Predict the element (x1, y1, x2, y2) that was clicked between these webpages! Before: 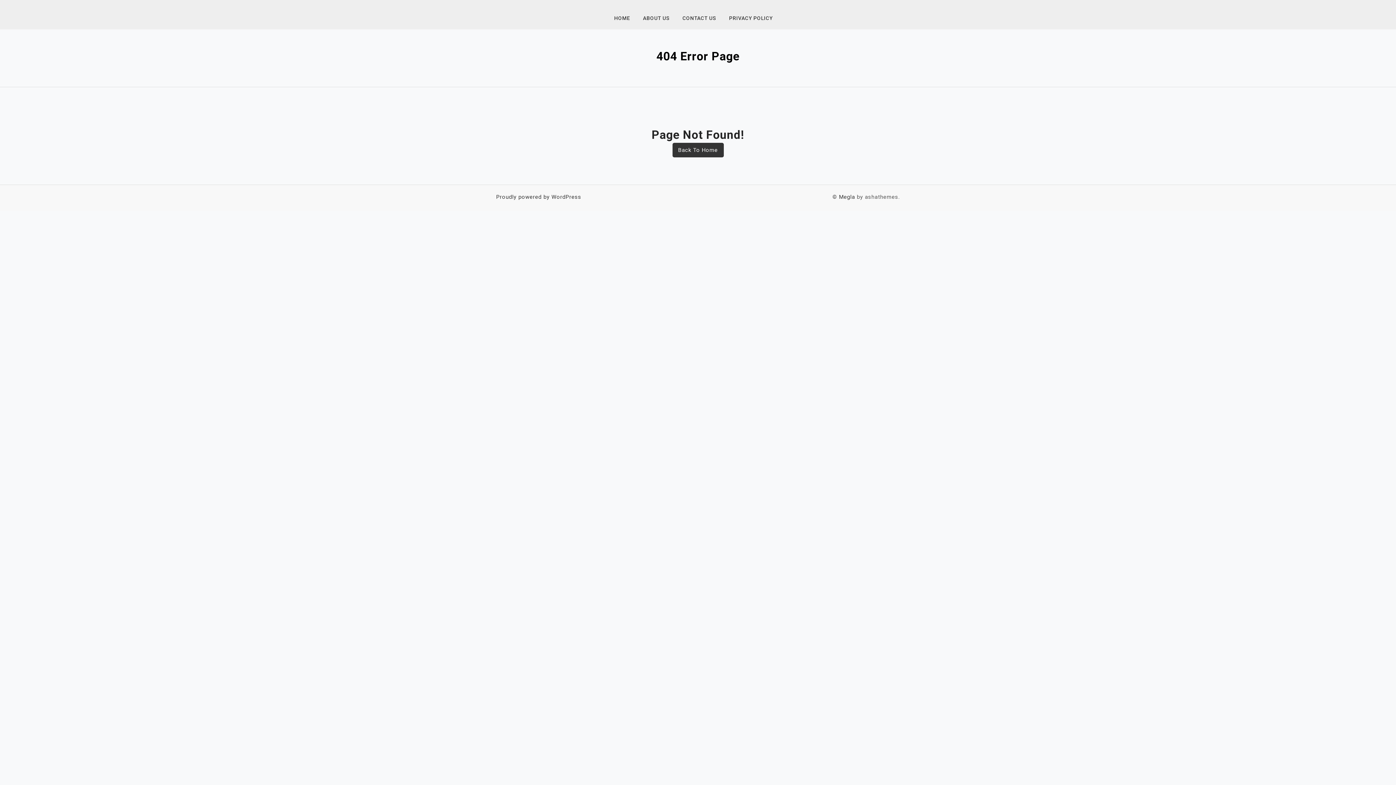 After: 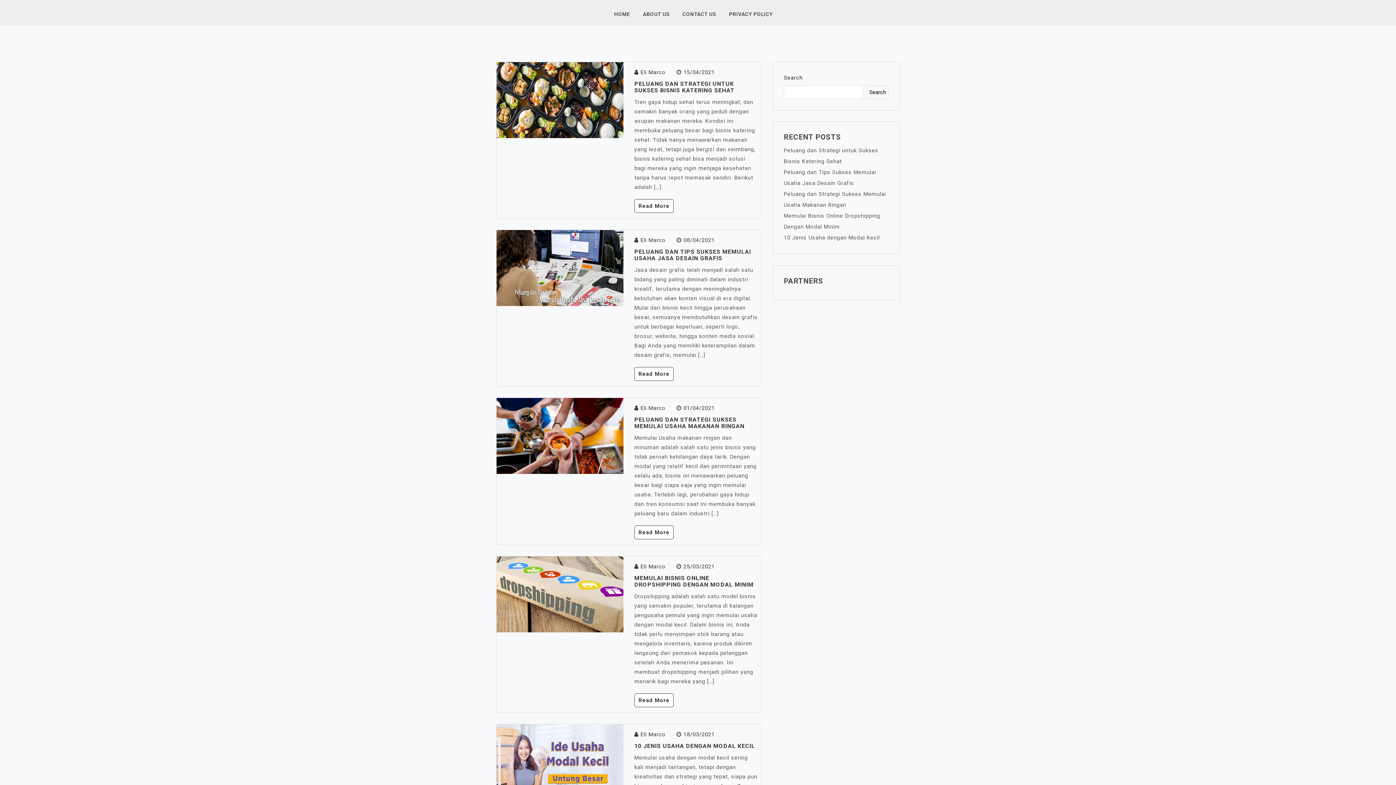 Action: bbox: (614, 7, 639, 29) label: HOME